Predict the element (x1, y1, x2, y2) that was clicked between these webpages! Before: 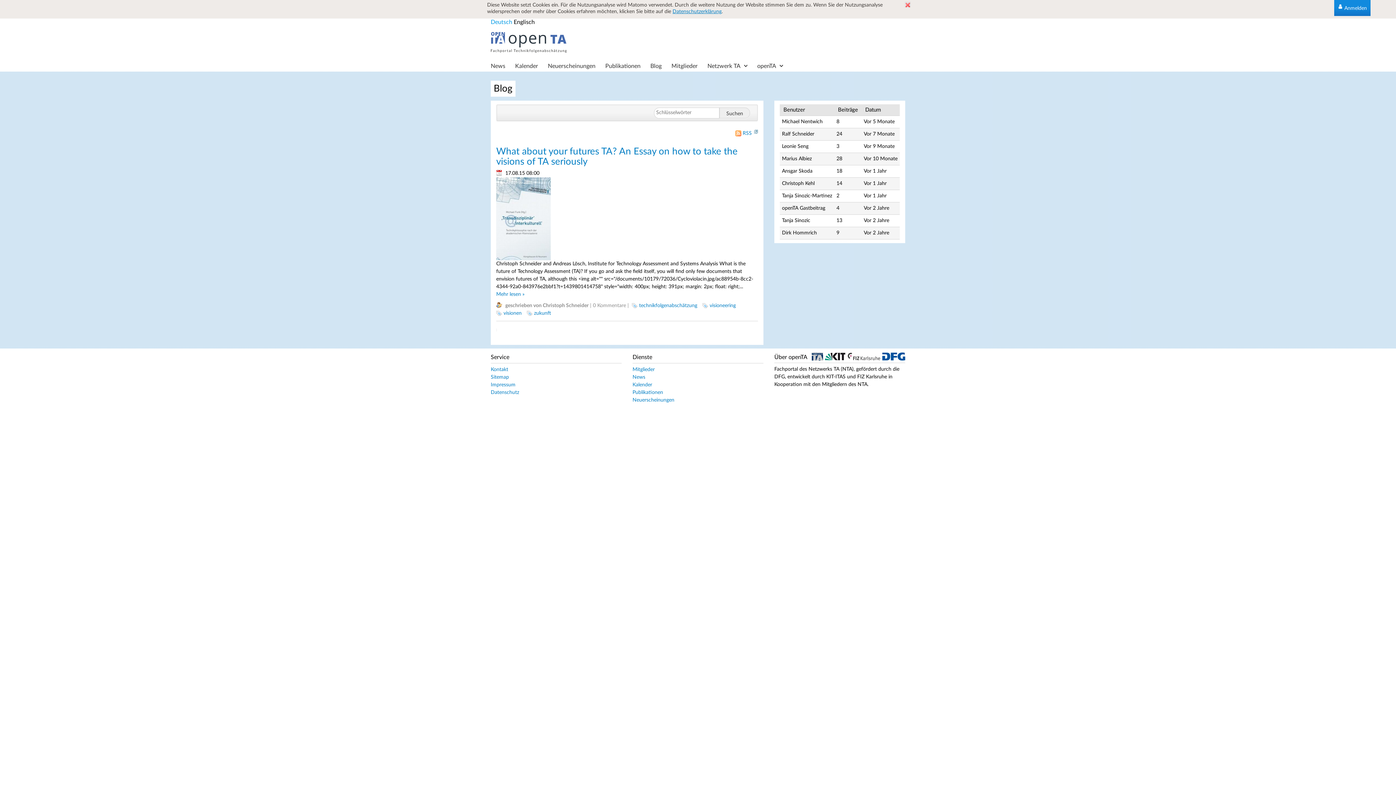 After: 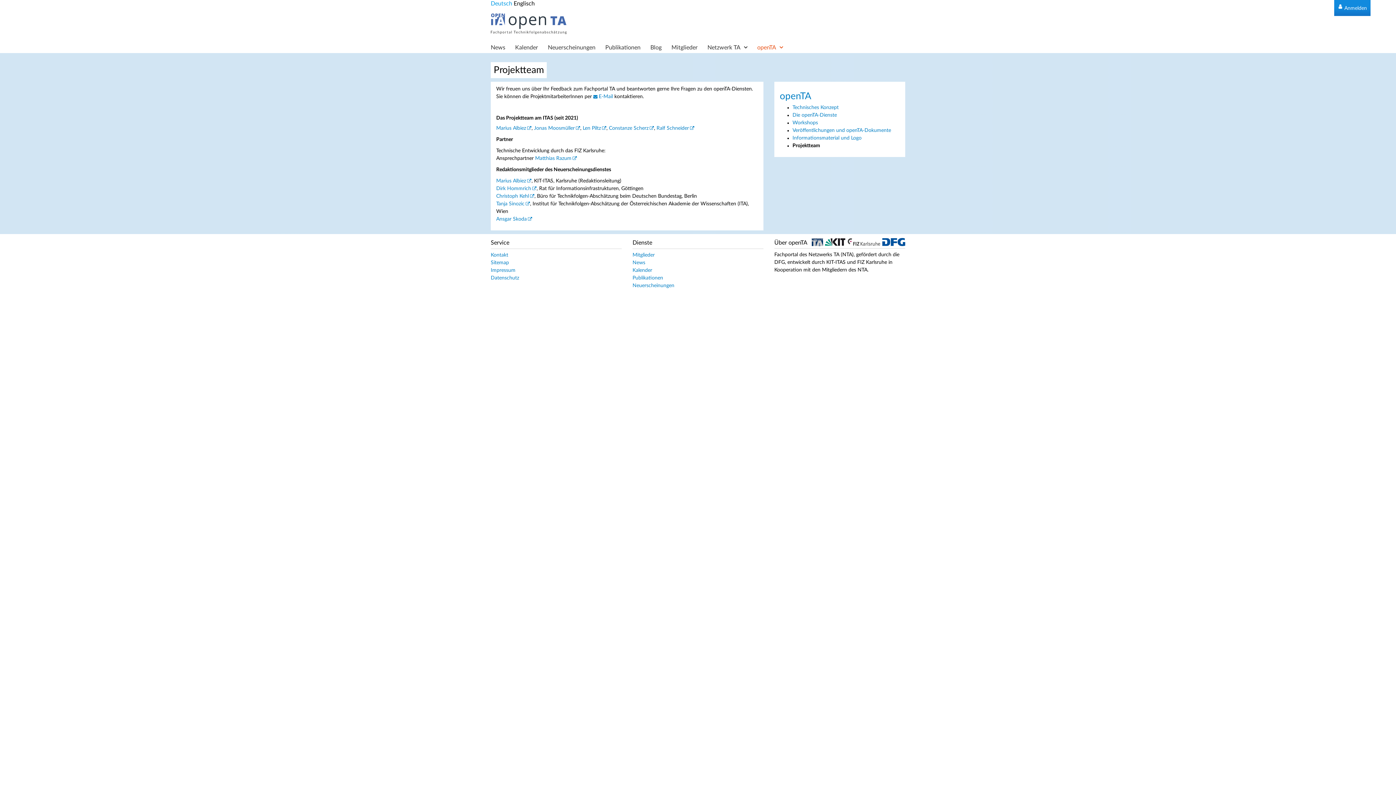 Action: bbox: (490, 367, 508, 372) label: Kontakt